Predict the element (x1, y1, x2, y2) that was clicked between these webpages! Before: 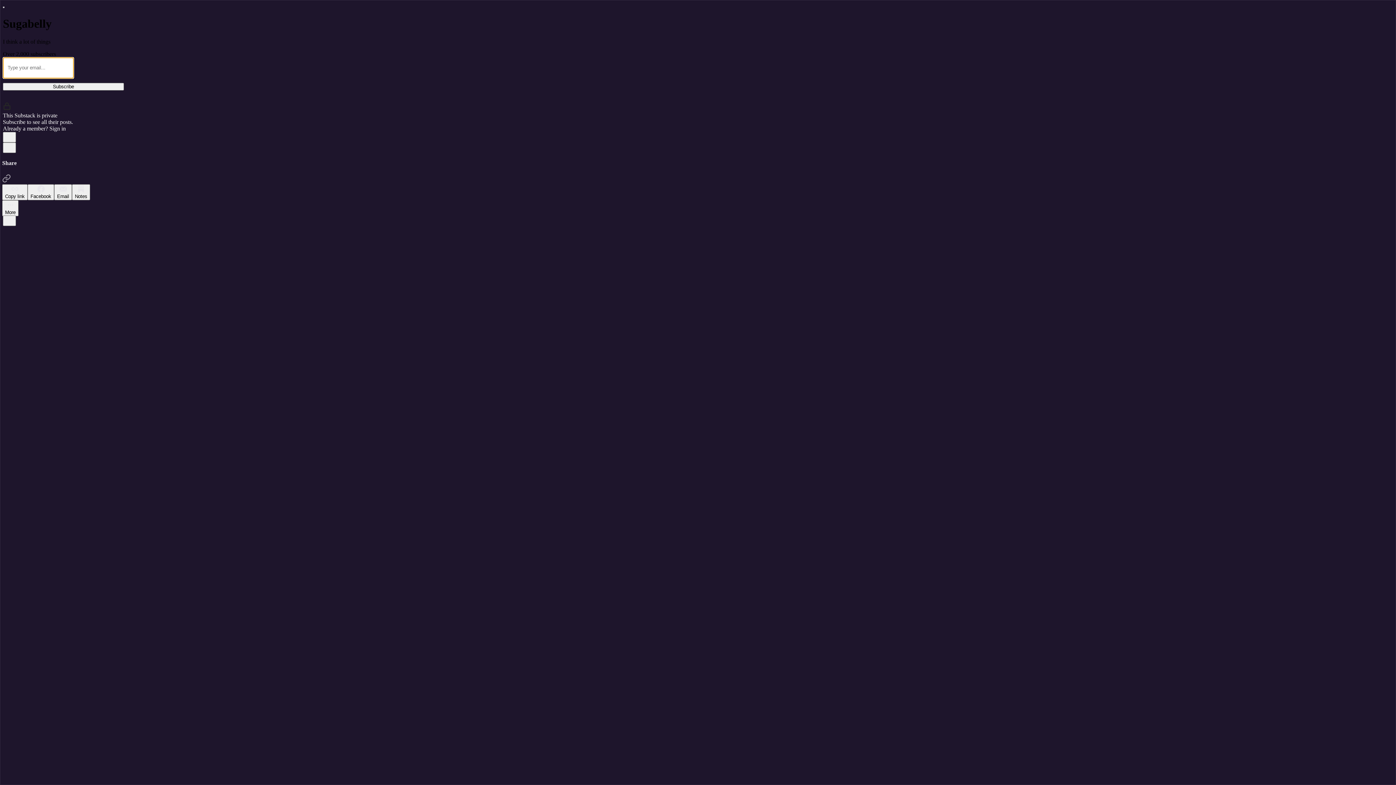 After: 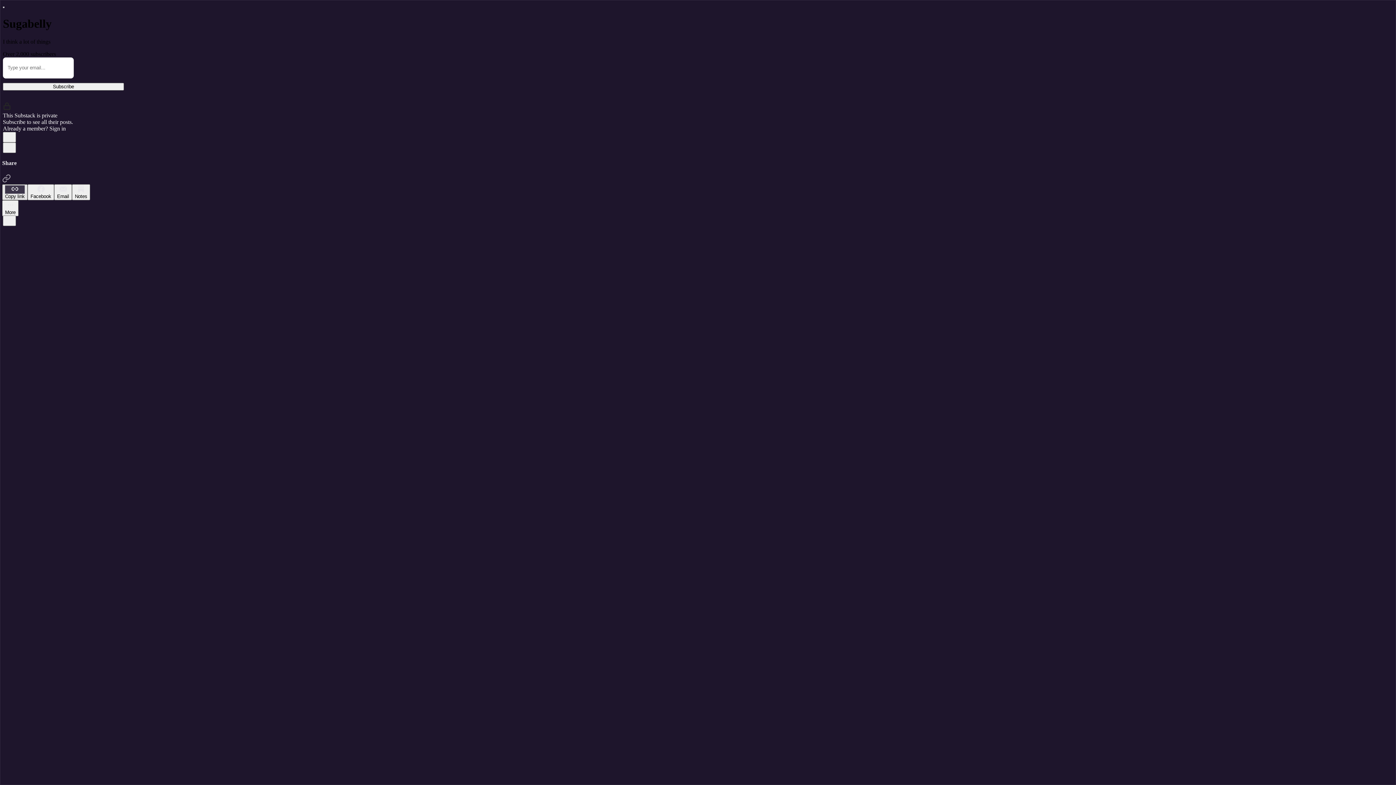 Action: bbox: (2, 184, 27, 200) label: Copy link